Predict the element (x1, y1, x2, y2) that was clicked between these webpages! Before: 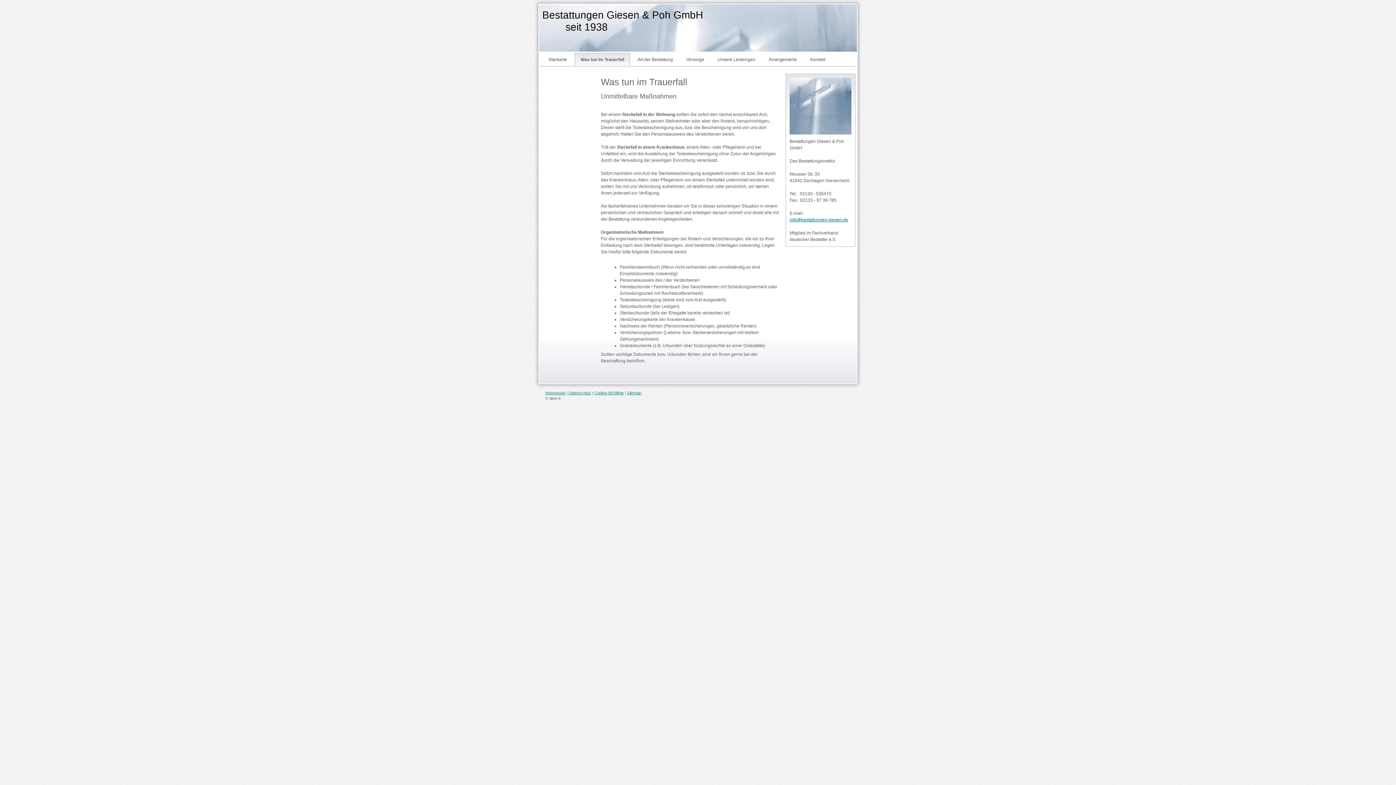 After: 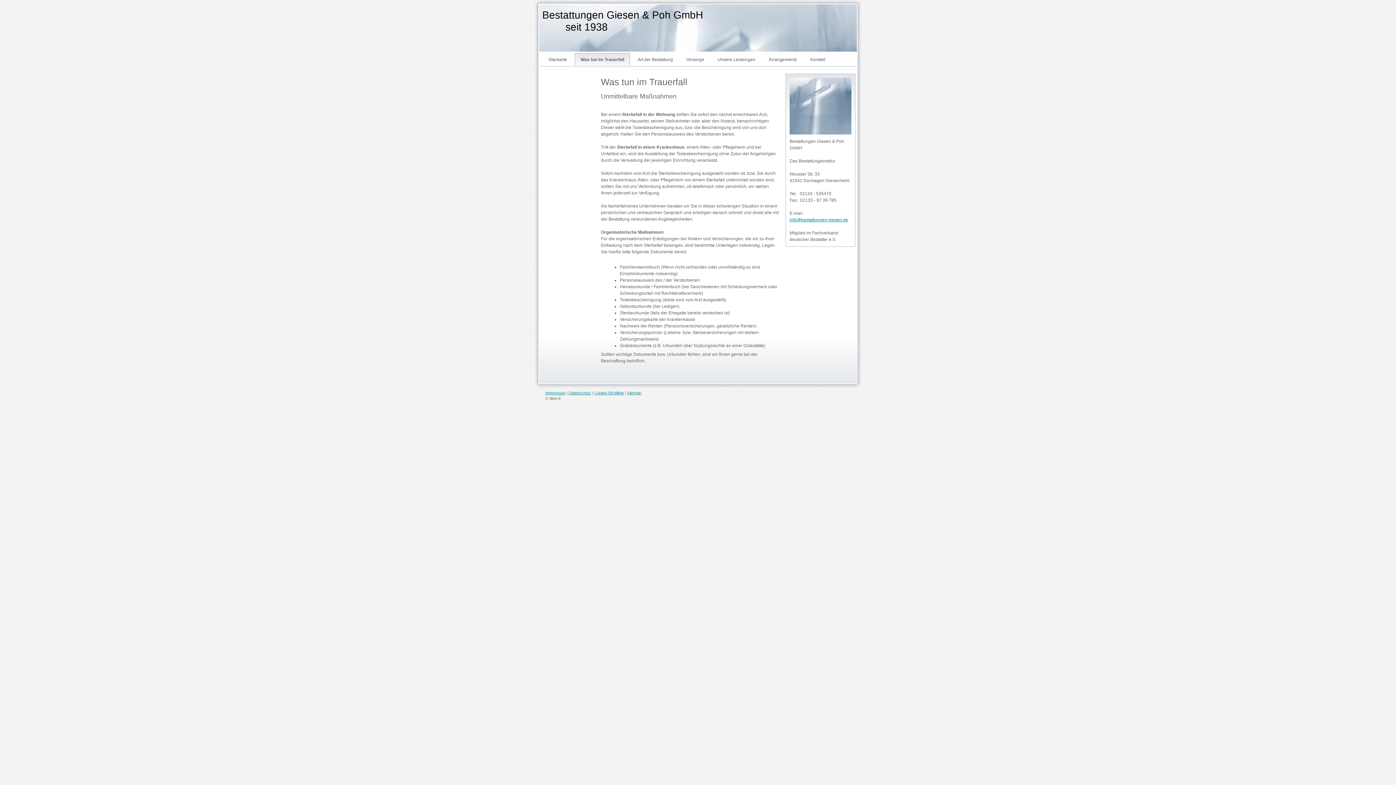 Action: bbox: (574, 53, 630, 66) label: Was tun im Trauerfall